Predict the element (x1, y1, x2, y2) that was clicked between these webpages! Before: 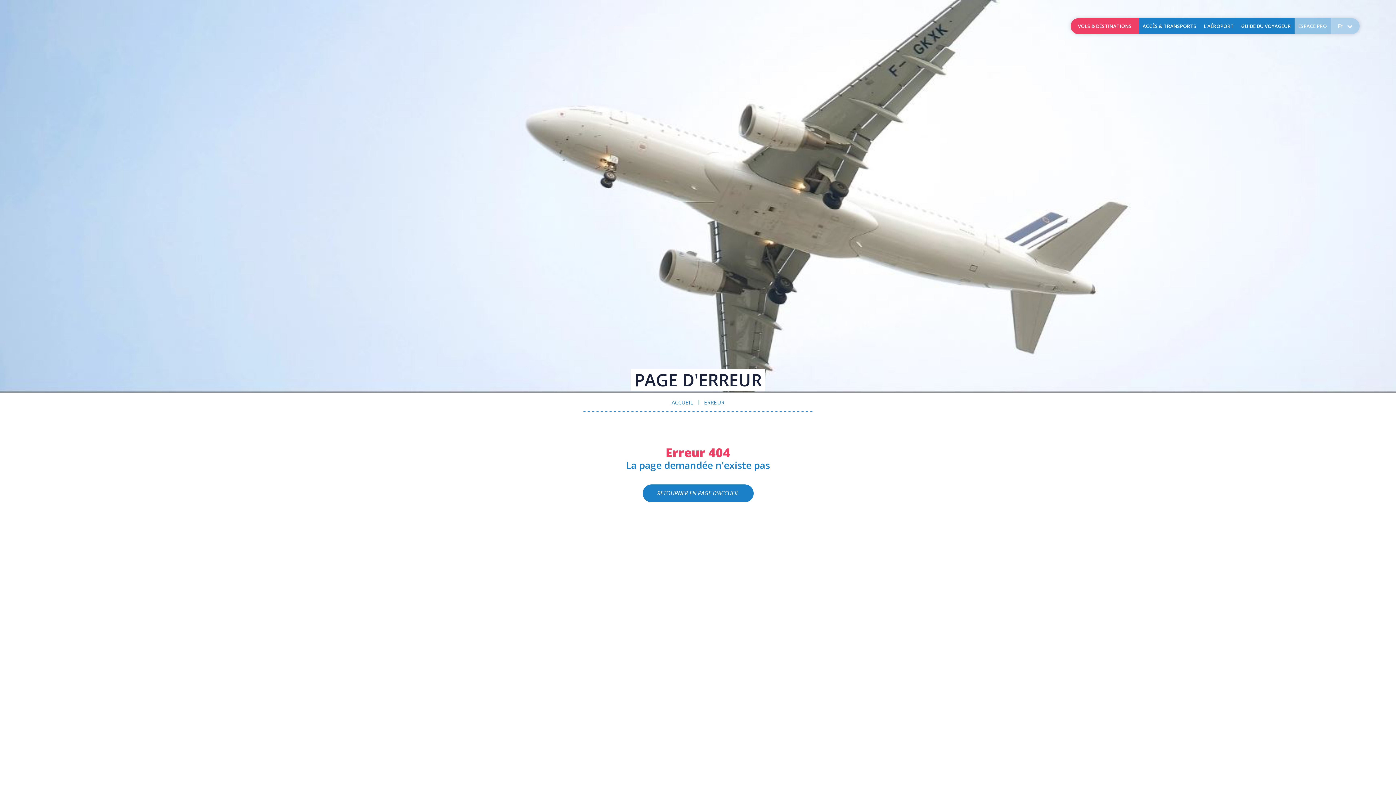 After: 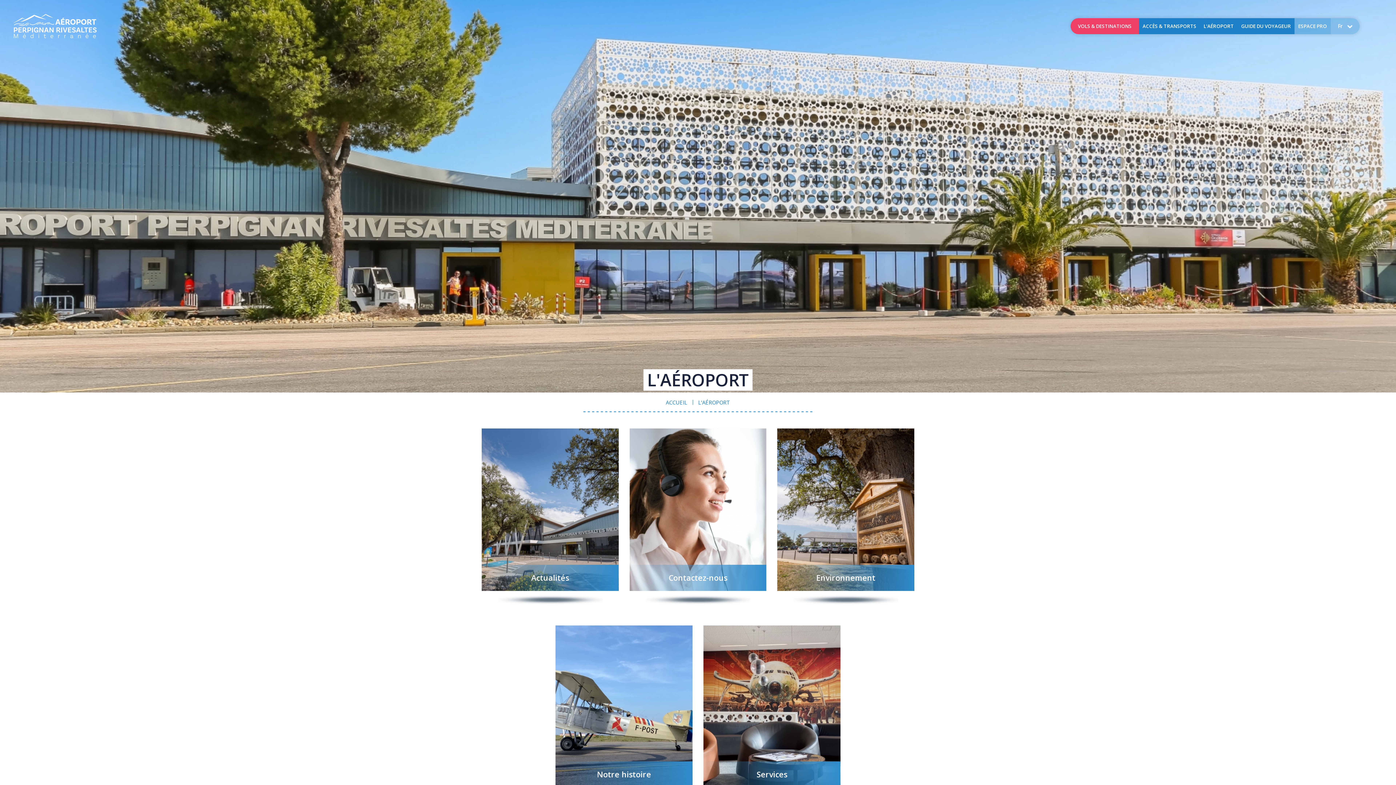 Action: label: L'AÉROPORT bbox: (1200, 18, 1237, 34)